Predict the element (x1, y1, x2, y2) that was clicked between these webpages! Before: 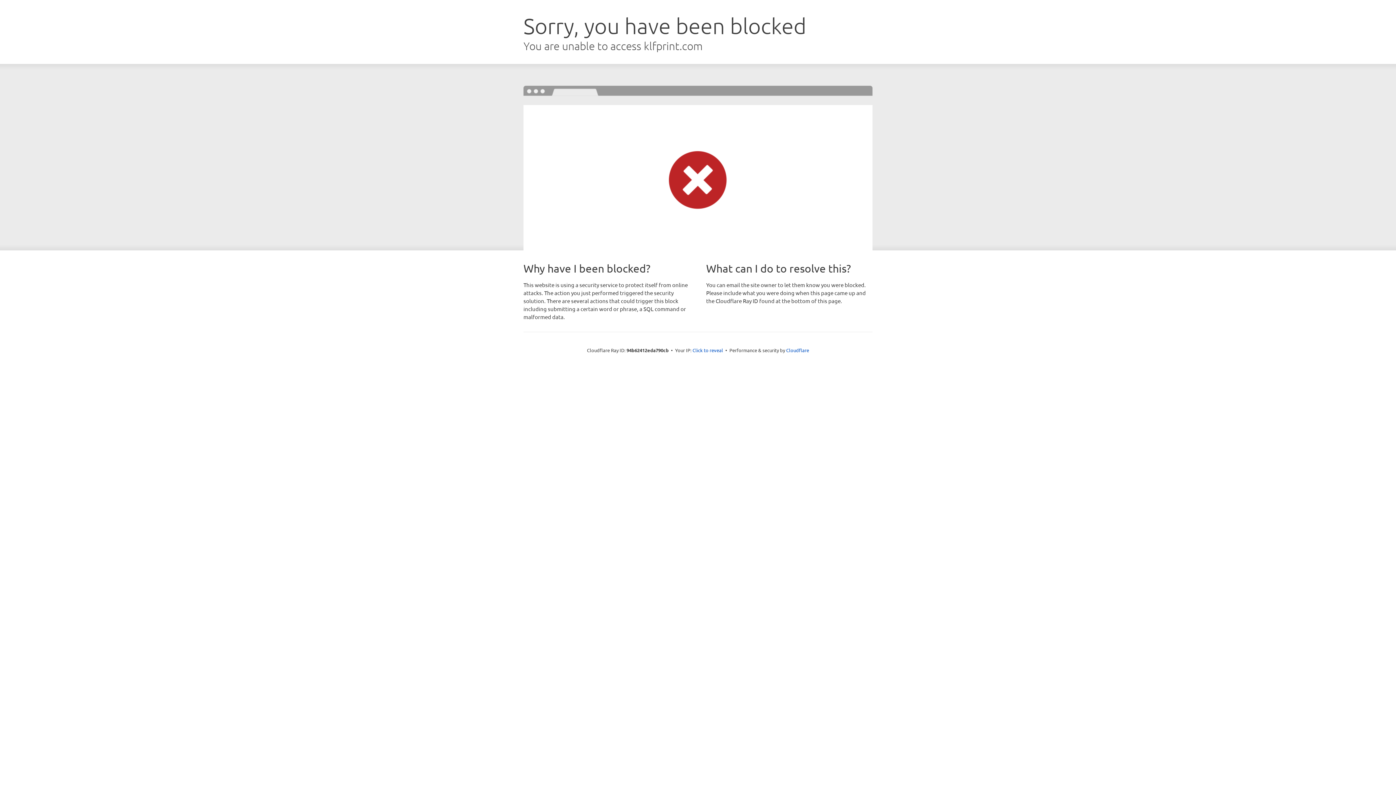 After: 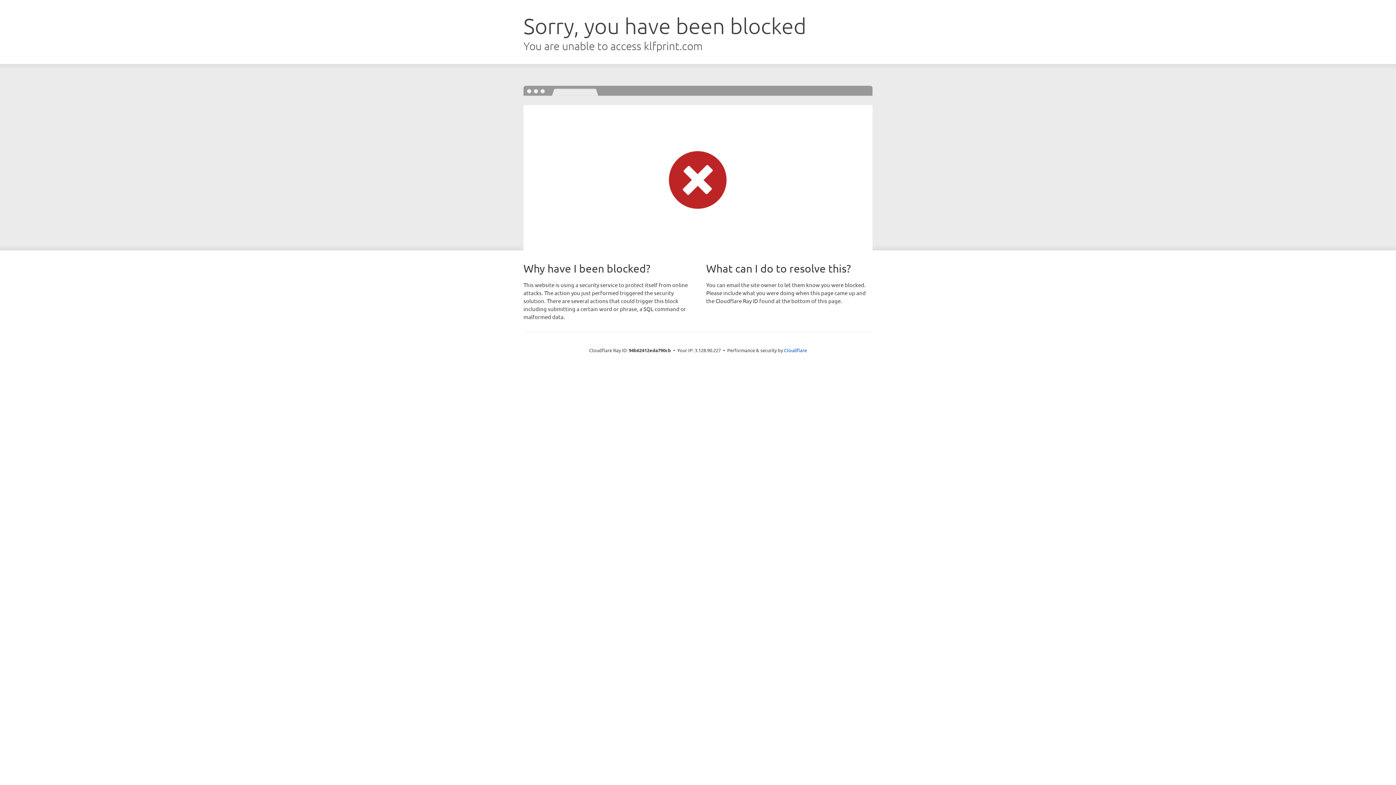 Action: label: Click to reveal bbox: (692, 346, 723, 353)